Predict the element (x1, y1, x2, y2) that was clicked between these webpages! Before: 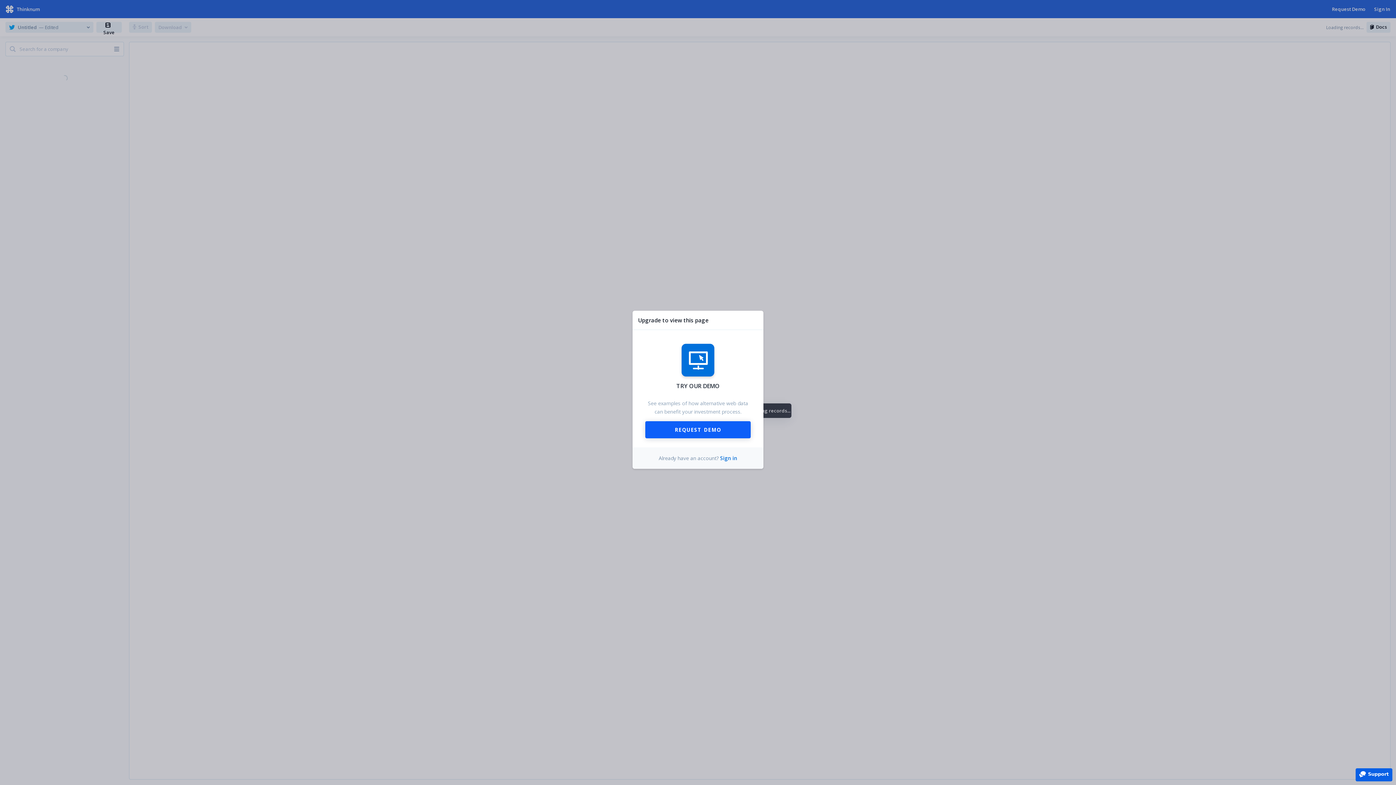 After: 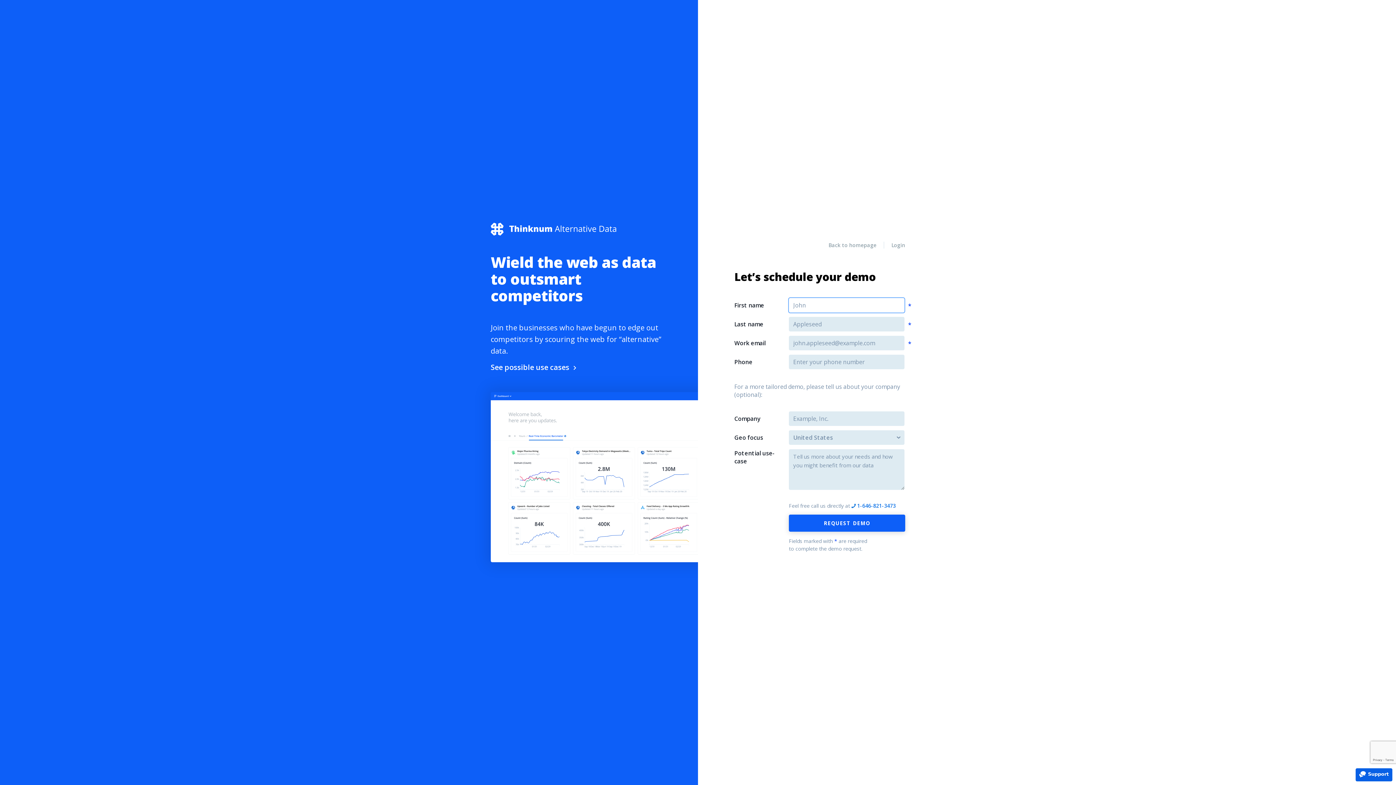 Action: label: REQUEST DEMO bbox: (645, 421, 750, 438)